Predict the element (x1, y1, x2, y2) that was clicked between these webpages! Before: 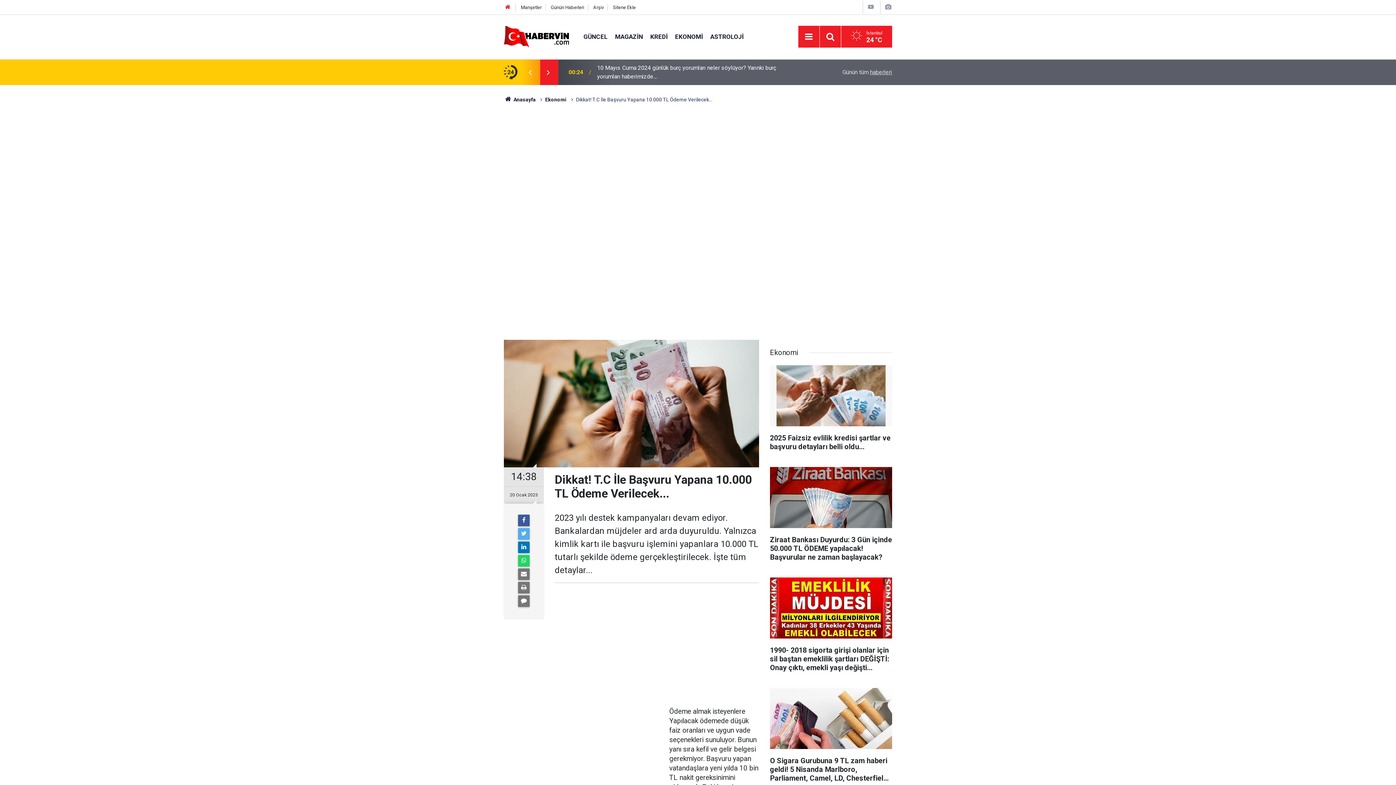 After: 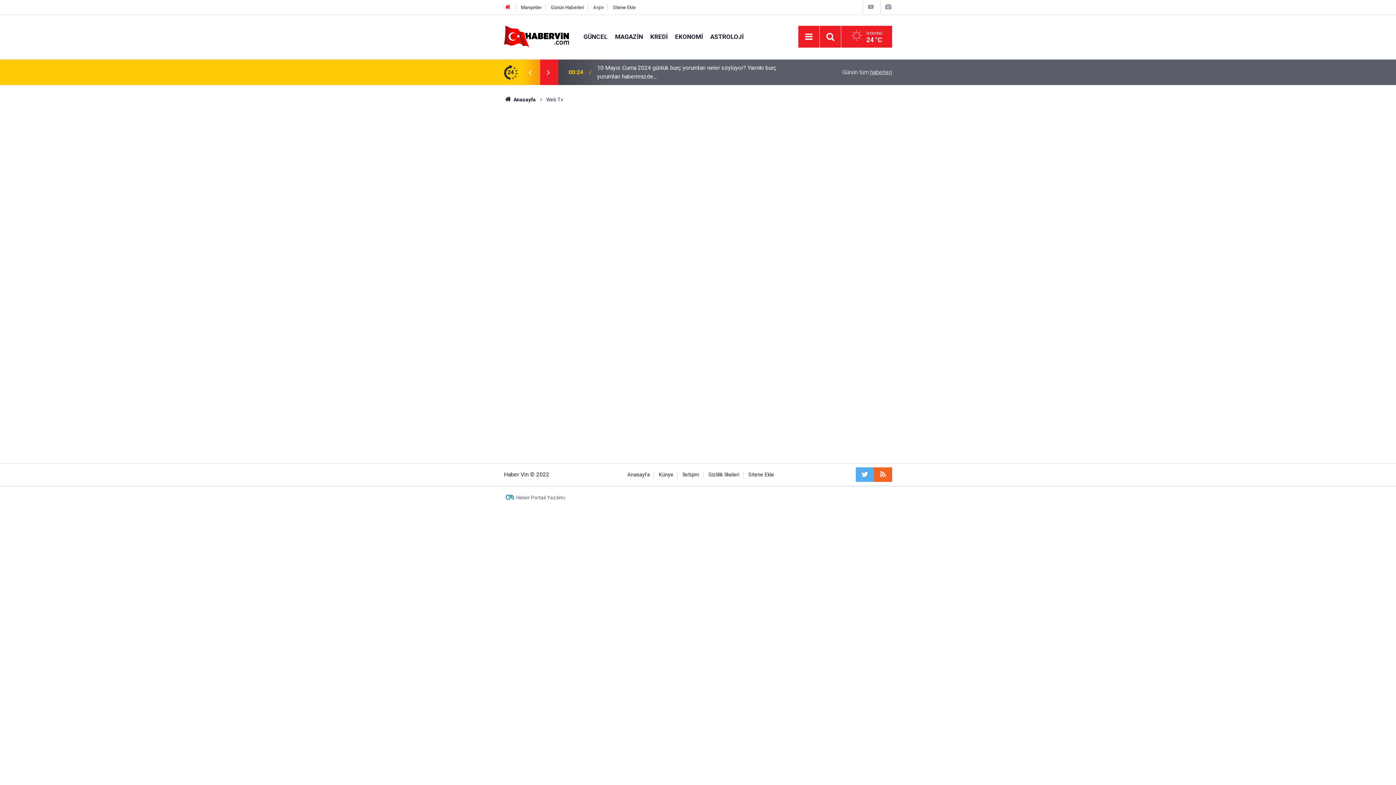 Action: bbox: (867, 3, 875, 10)